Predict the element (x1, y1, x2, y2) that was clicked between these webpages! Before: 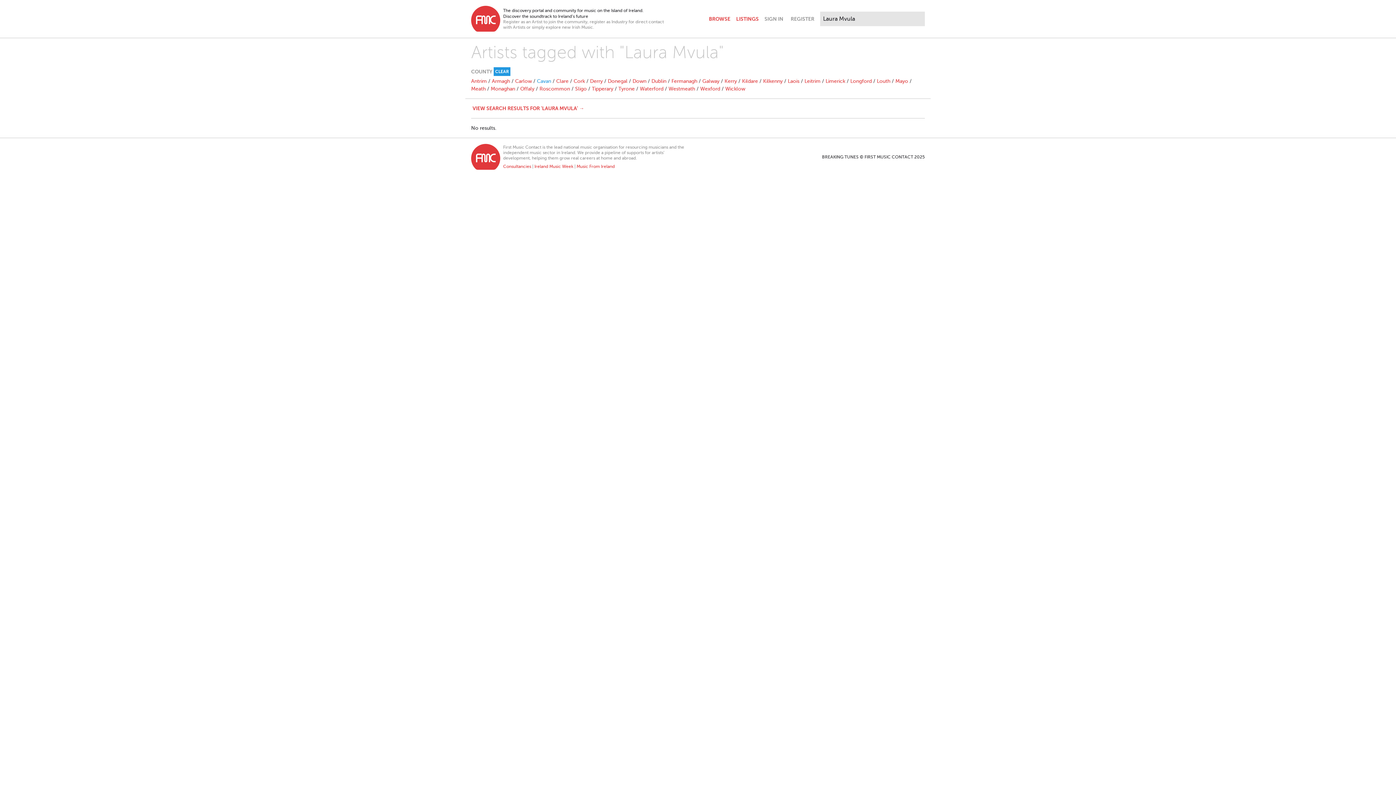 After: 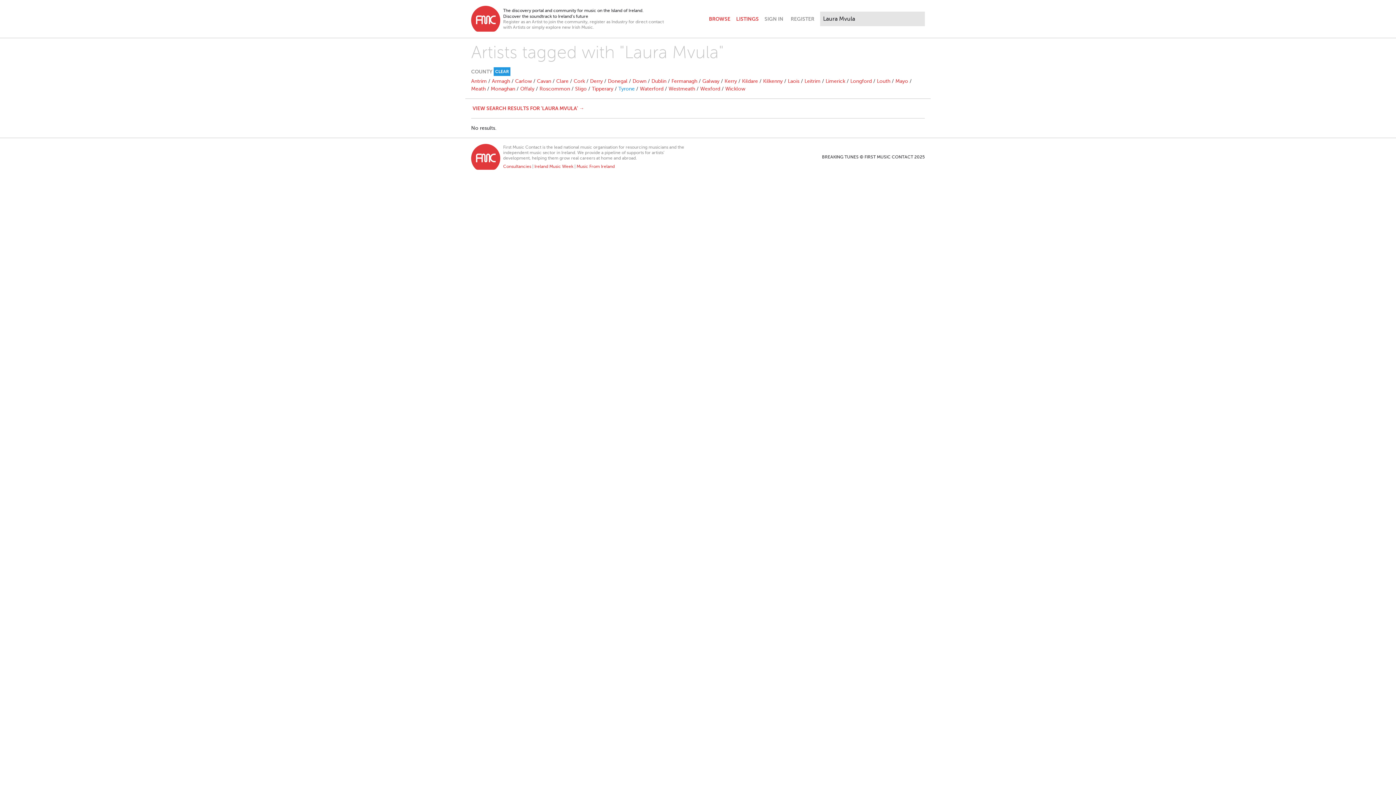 Action: label: Tyrone bbox: (618, 86, 634, 91)